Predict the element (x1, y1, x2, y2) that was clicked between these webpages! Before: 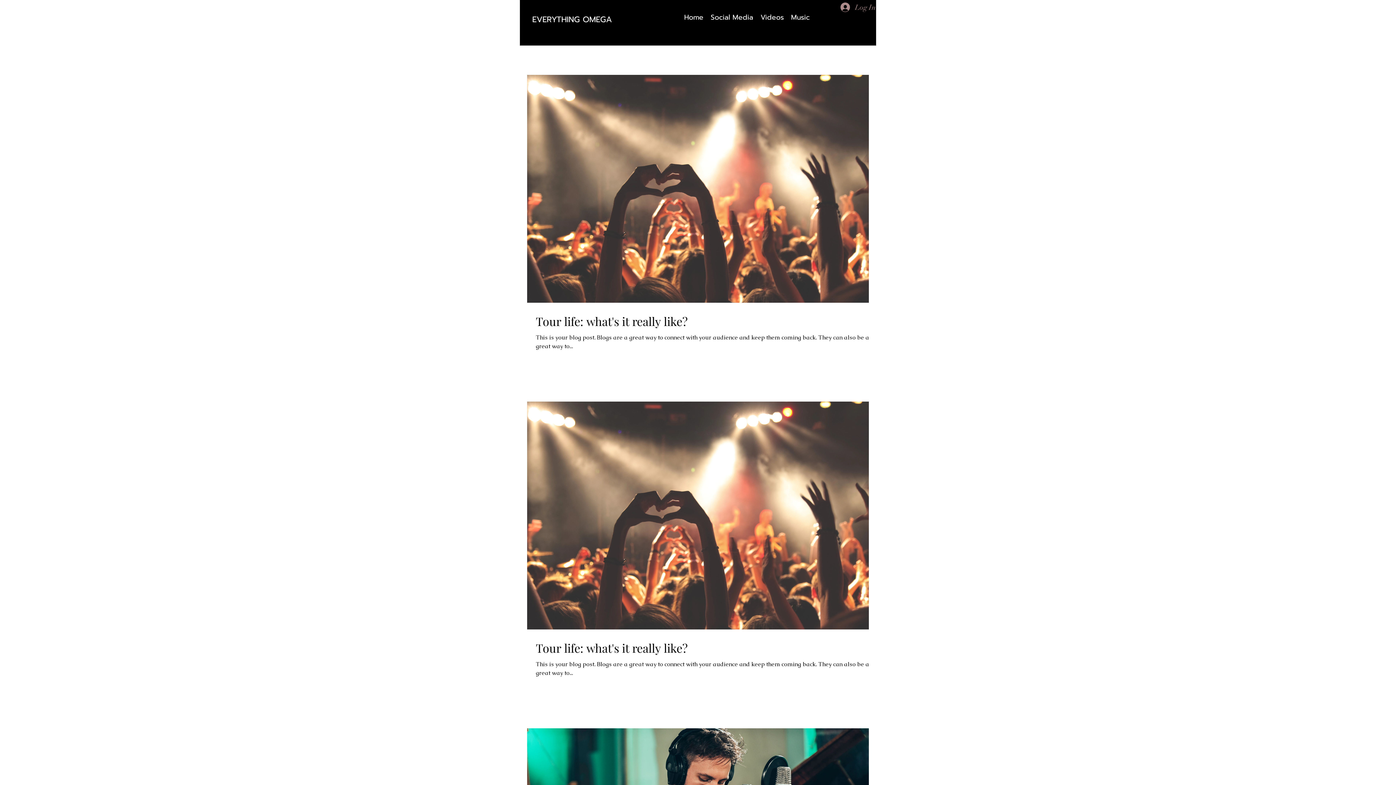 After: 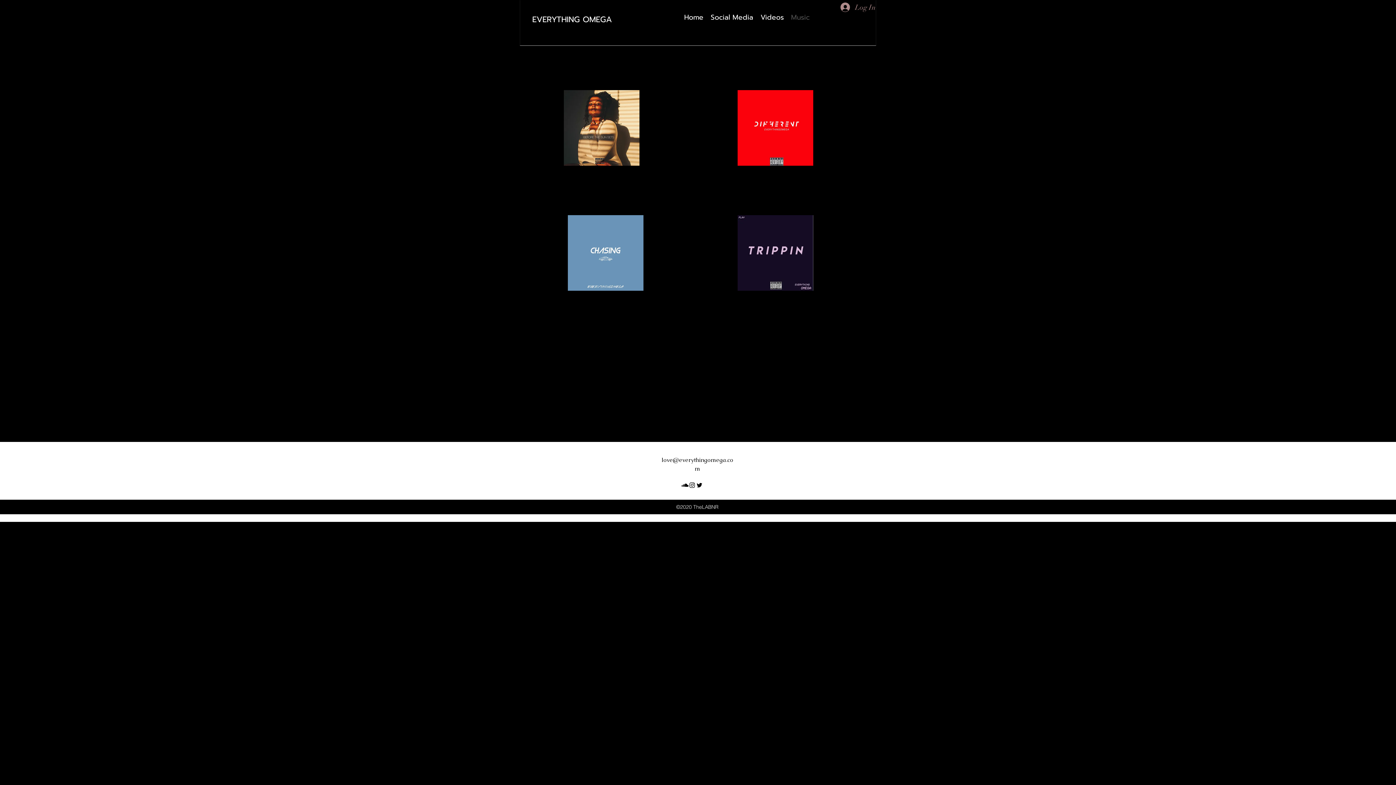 Action: bbox: (787, 12, 813, 22) label: Music